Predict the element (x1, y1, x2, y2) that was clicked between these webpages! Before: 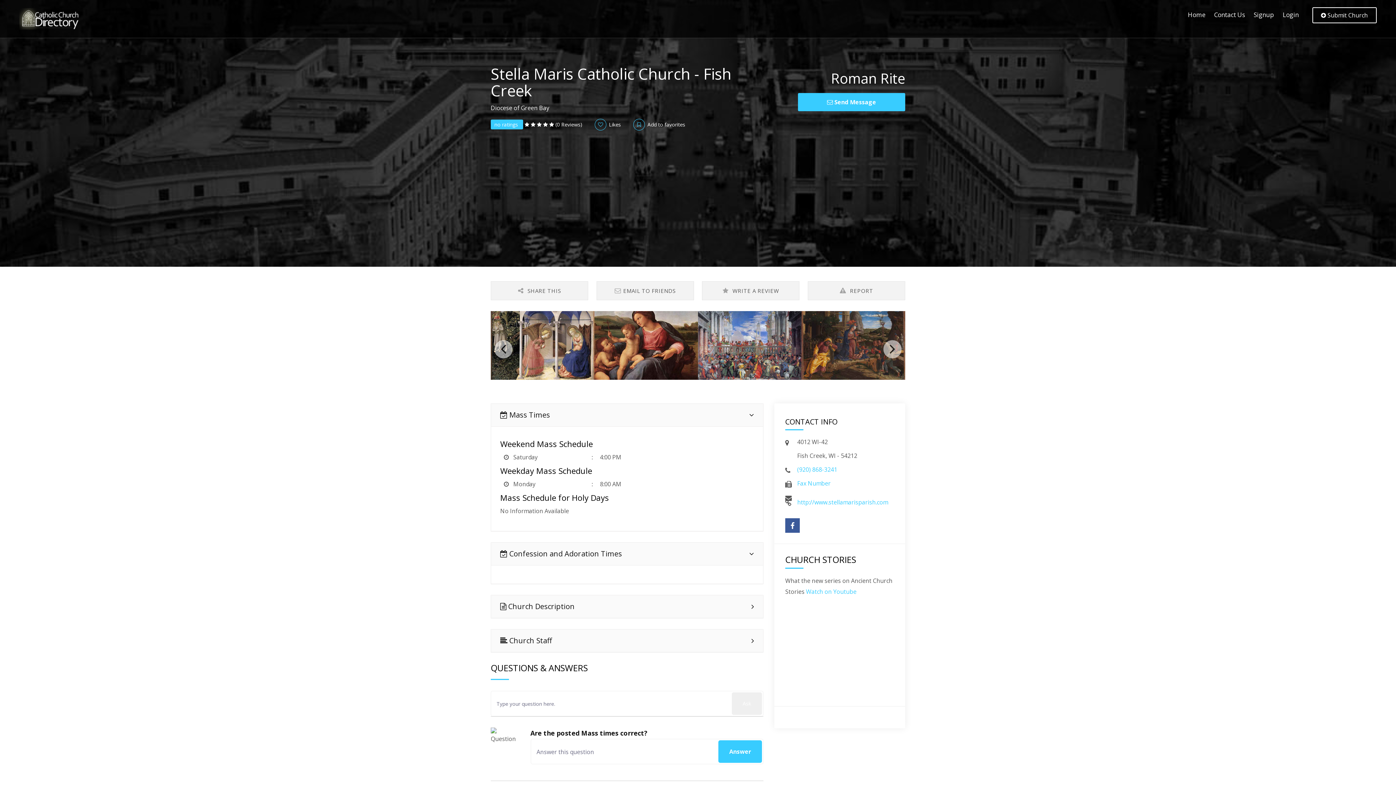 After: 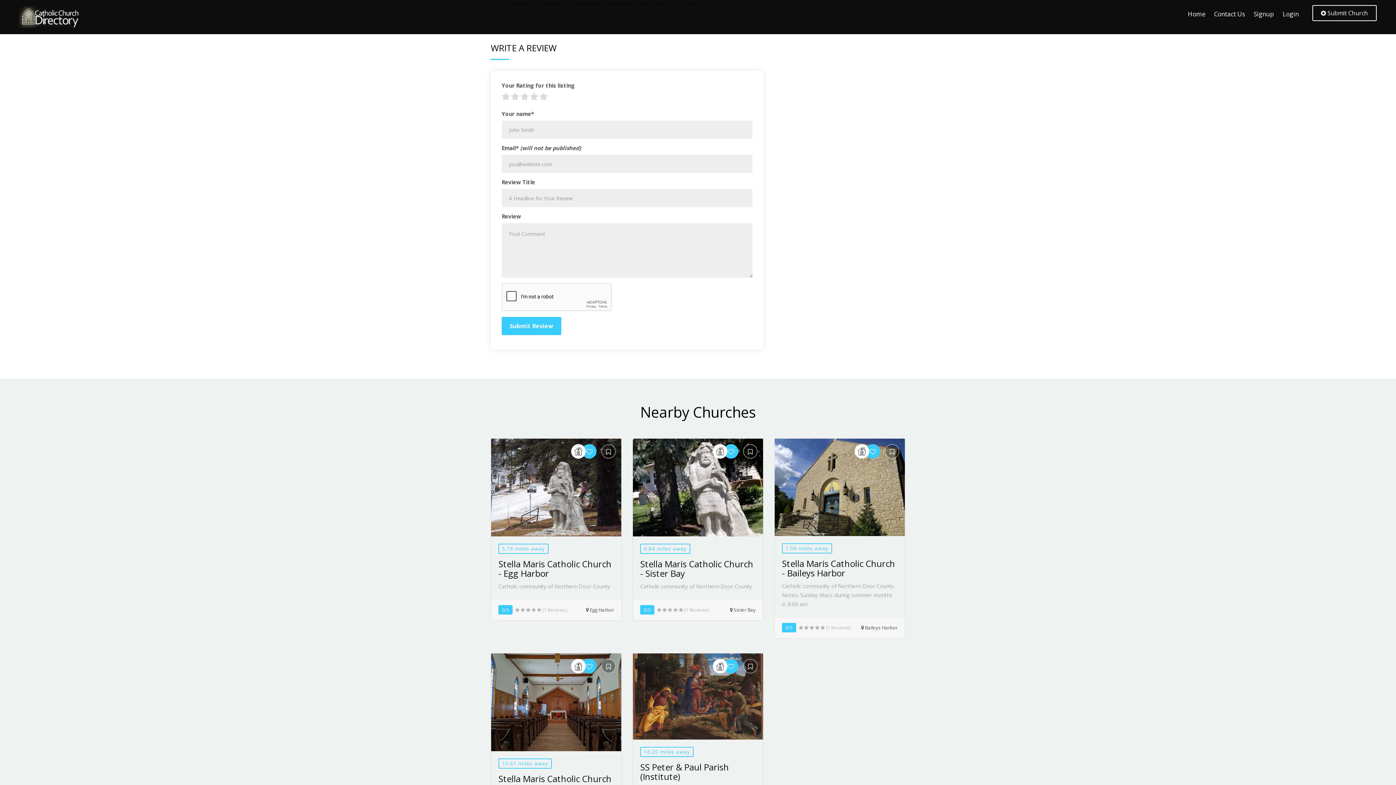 Action: label:  WRITE A REVIEW bbox: (702, 281, 799, 300)